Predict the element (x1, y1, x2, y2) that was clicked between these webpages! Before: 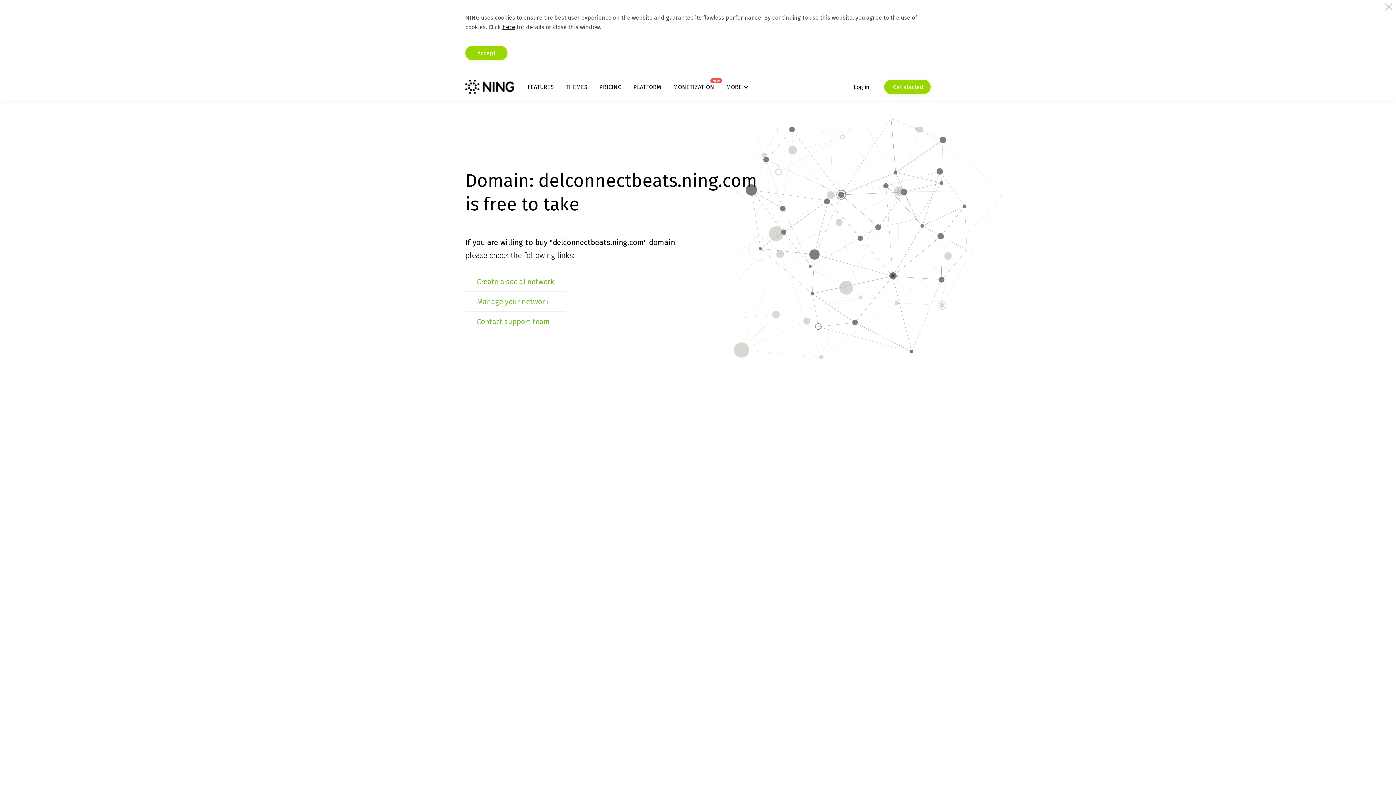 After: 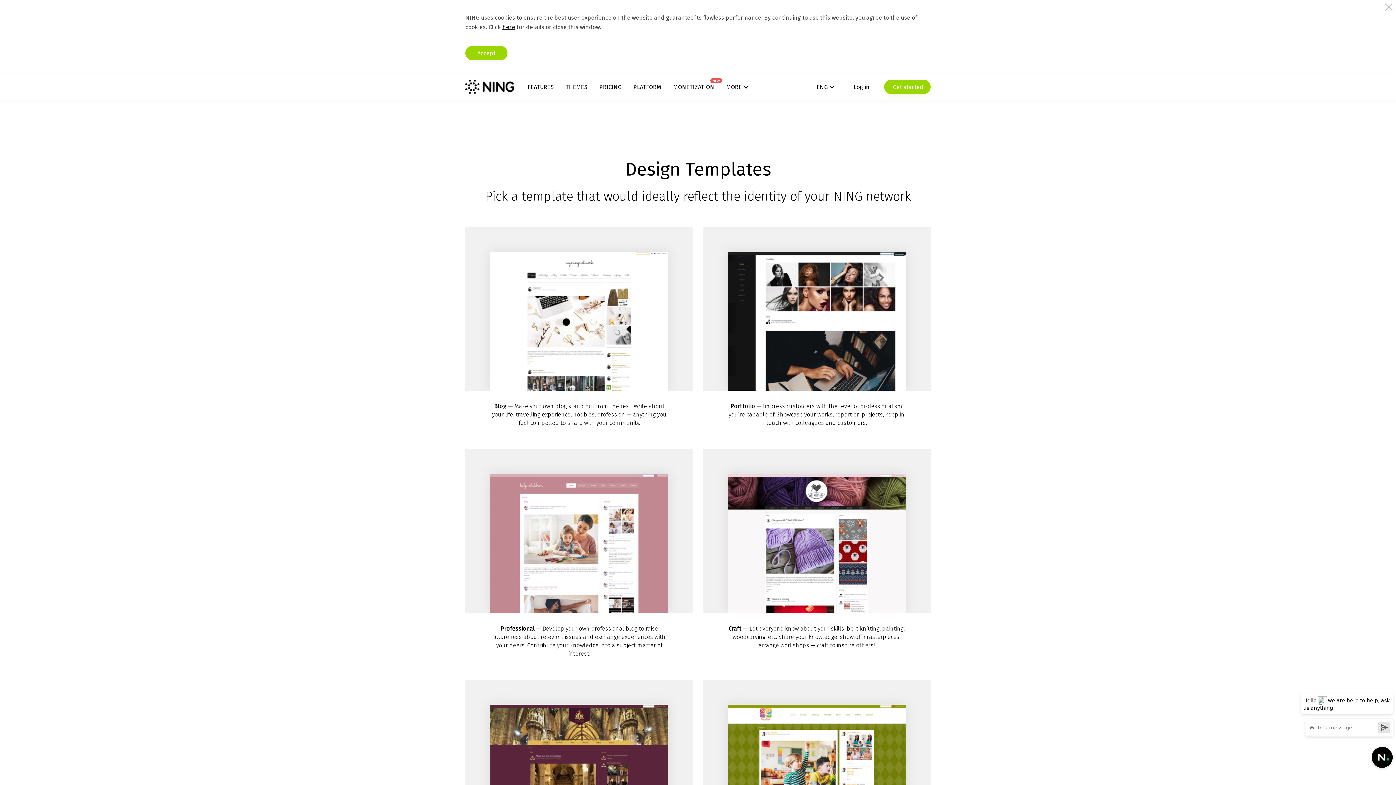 Action: bbox: (565, 83, 587, 90) label: THEMES